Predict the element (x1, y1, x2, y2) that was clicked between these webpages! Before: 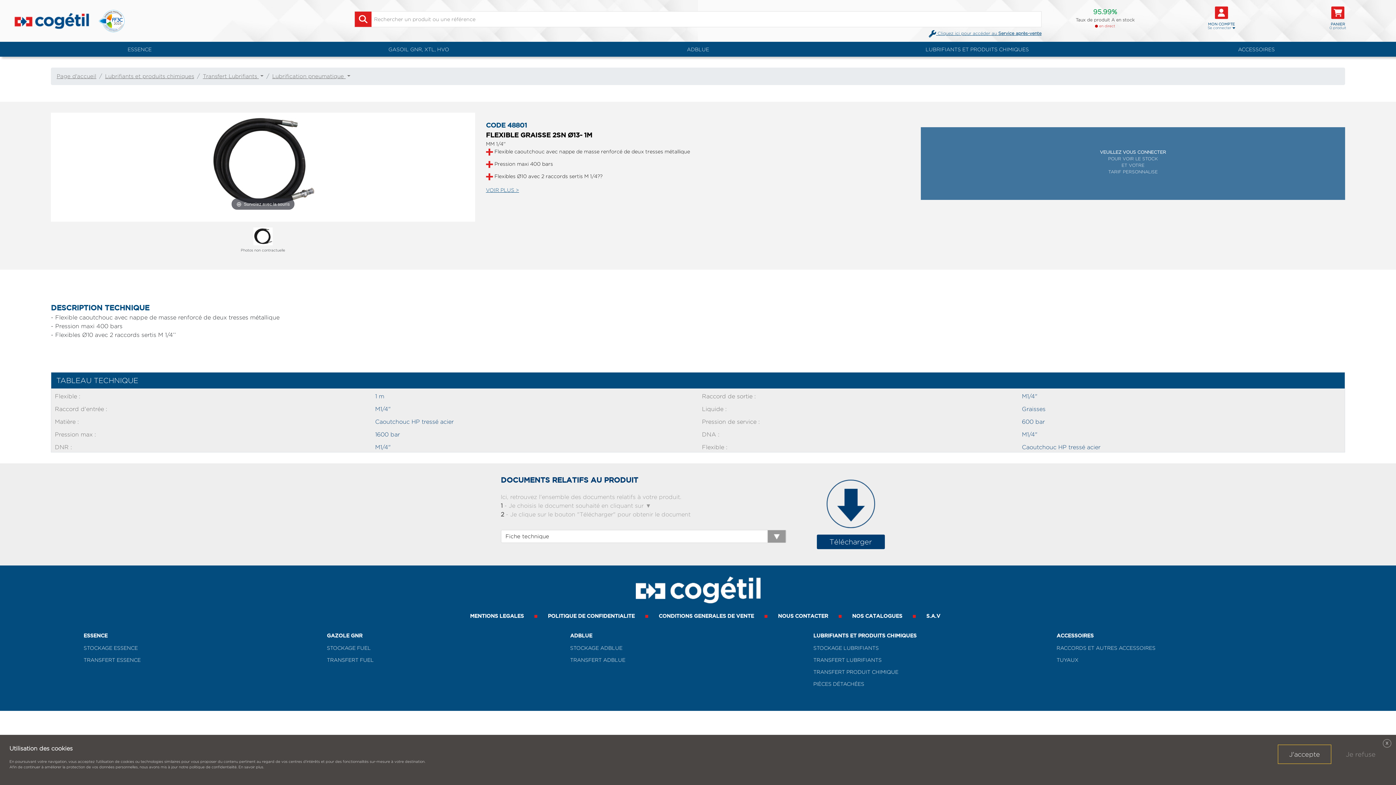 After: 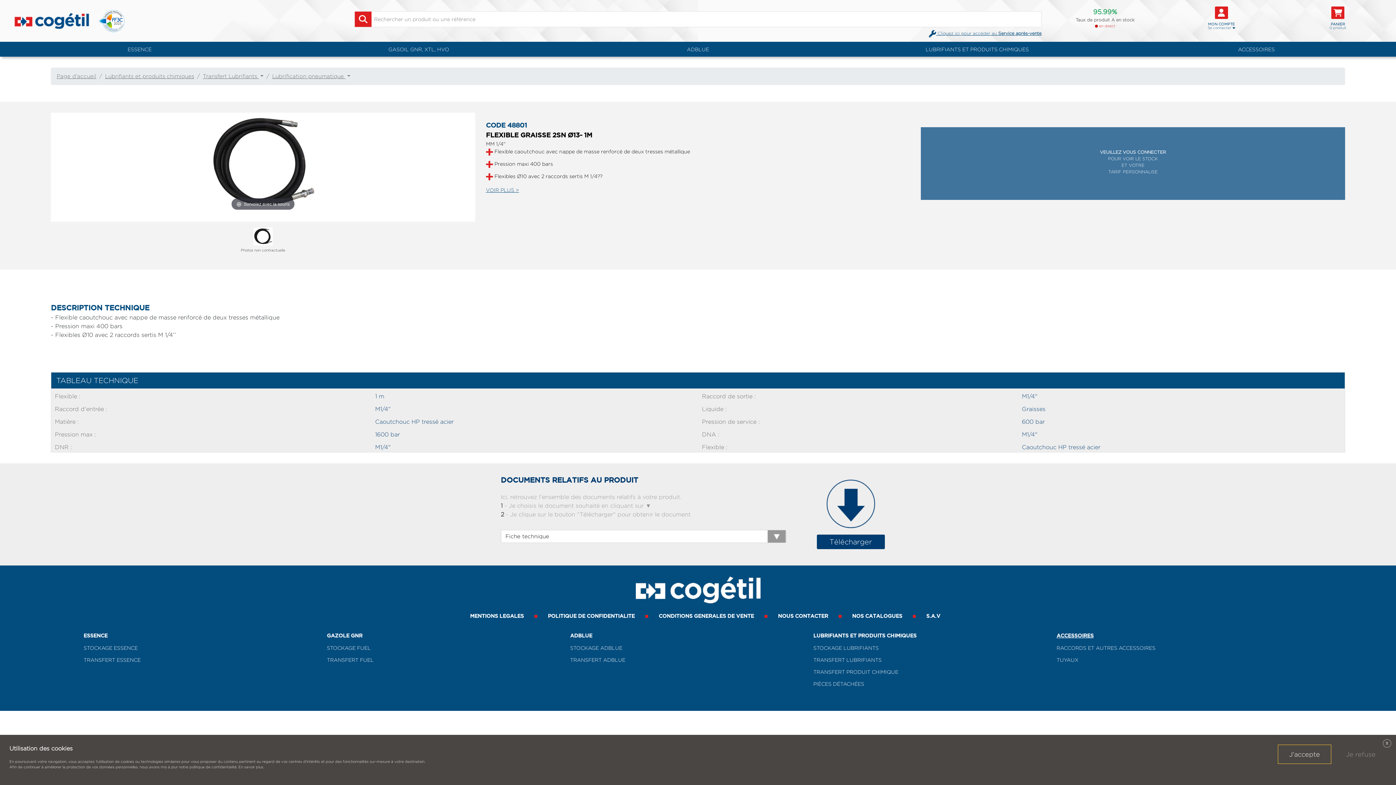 Action: label: ACCESSOIRES bbox: (1056, 633, 1093, 638)